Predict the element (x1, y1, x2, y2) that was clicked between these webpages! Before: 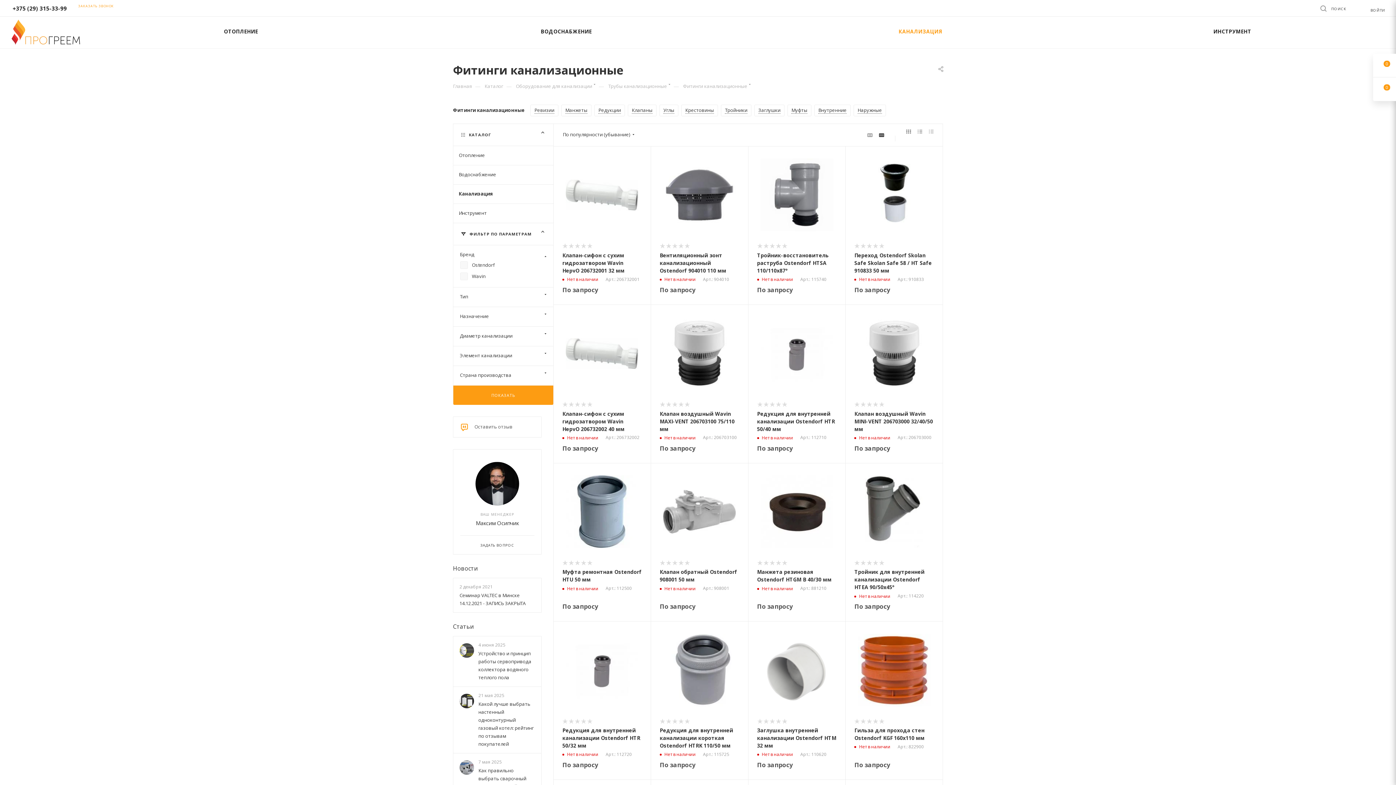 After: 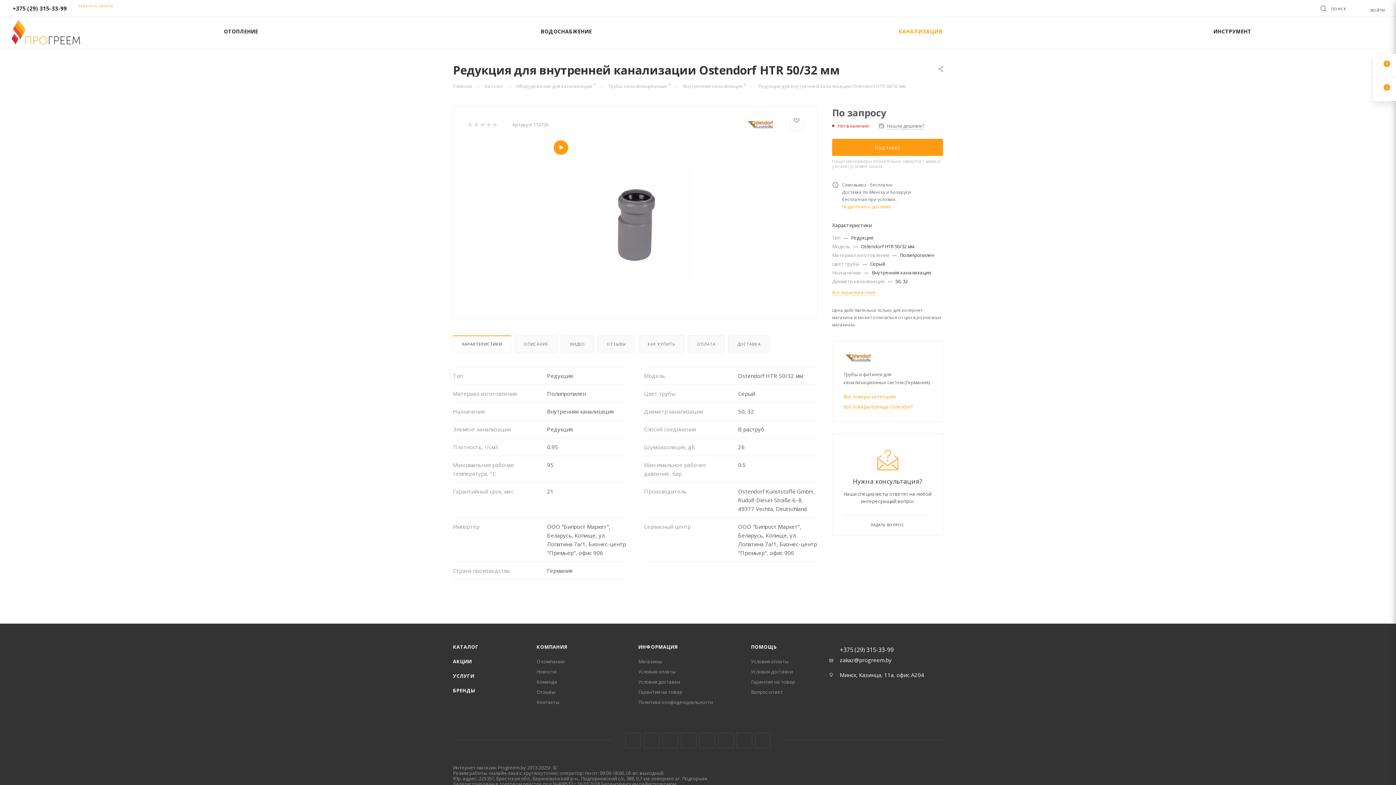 Action: label: Редукция для внутренней канализации Ostendorf HTR 50/32 мм bbox: (562, 727, 640, 749)